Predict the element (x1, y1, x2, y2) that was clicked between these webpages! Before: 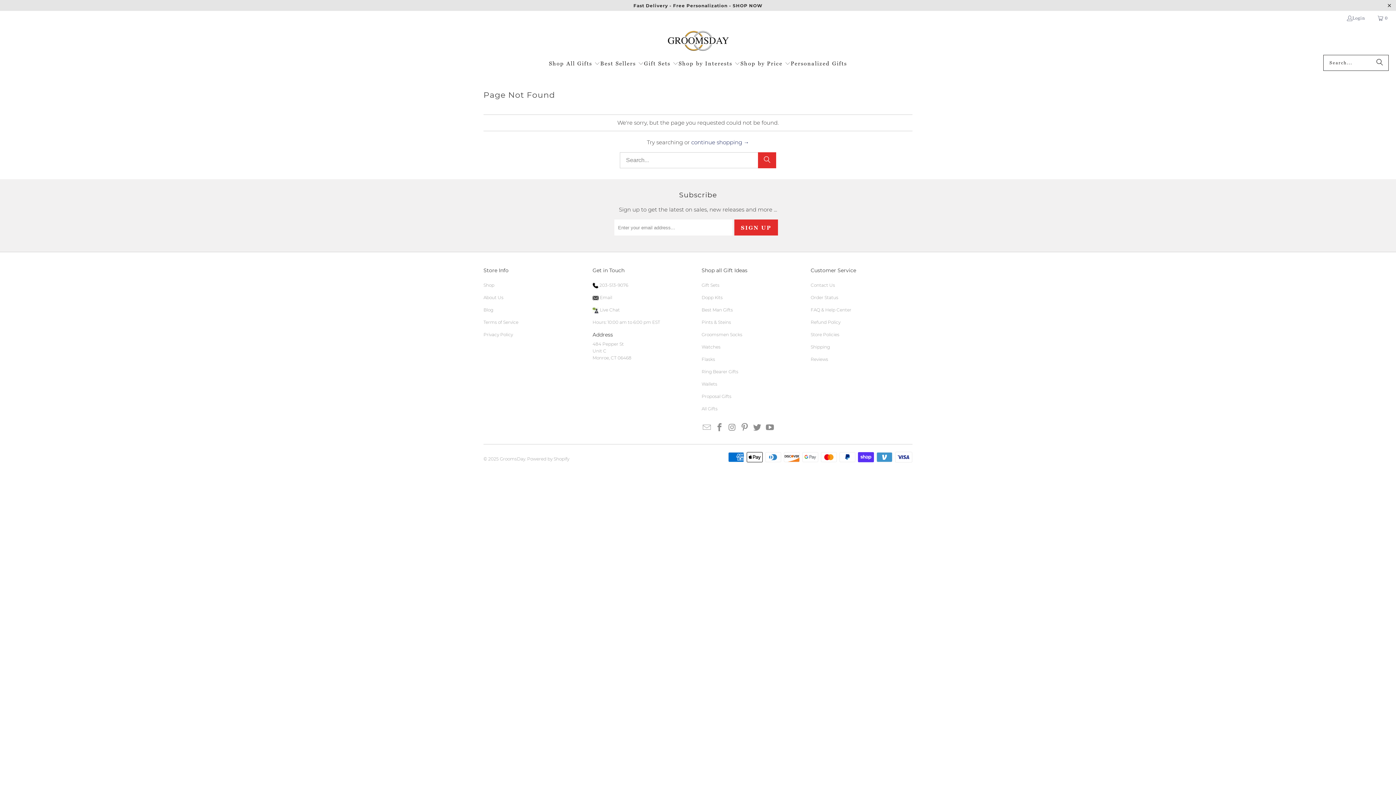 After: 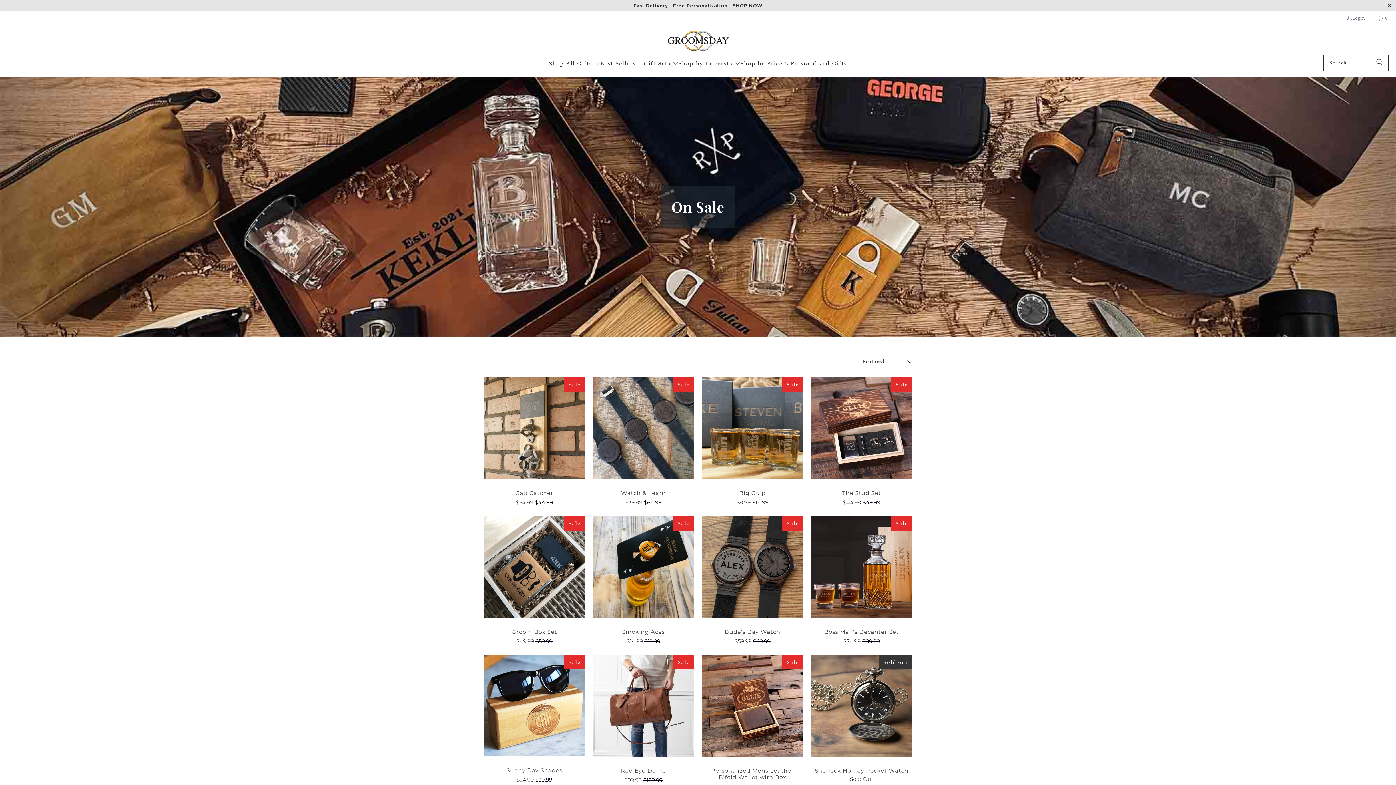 Action: bbox: (740, 54, 790, 72) label: Shop by Price 